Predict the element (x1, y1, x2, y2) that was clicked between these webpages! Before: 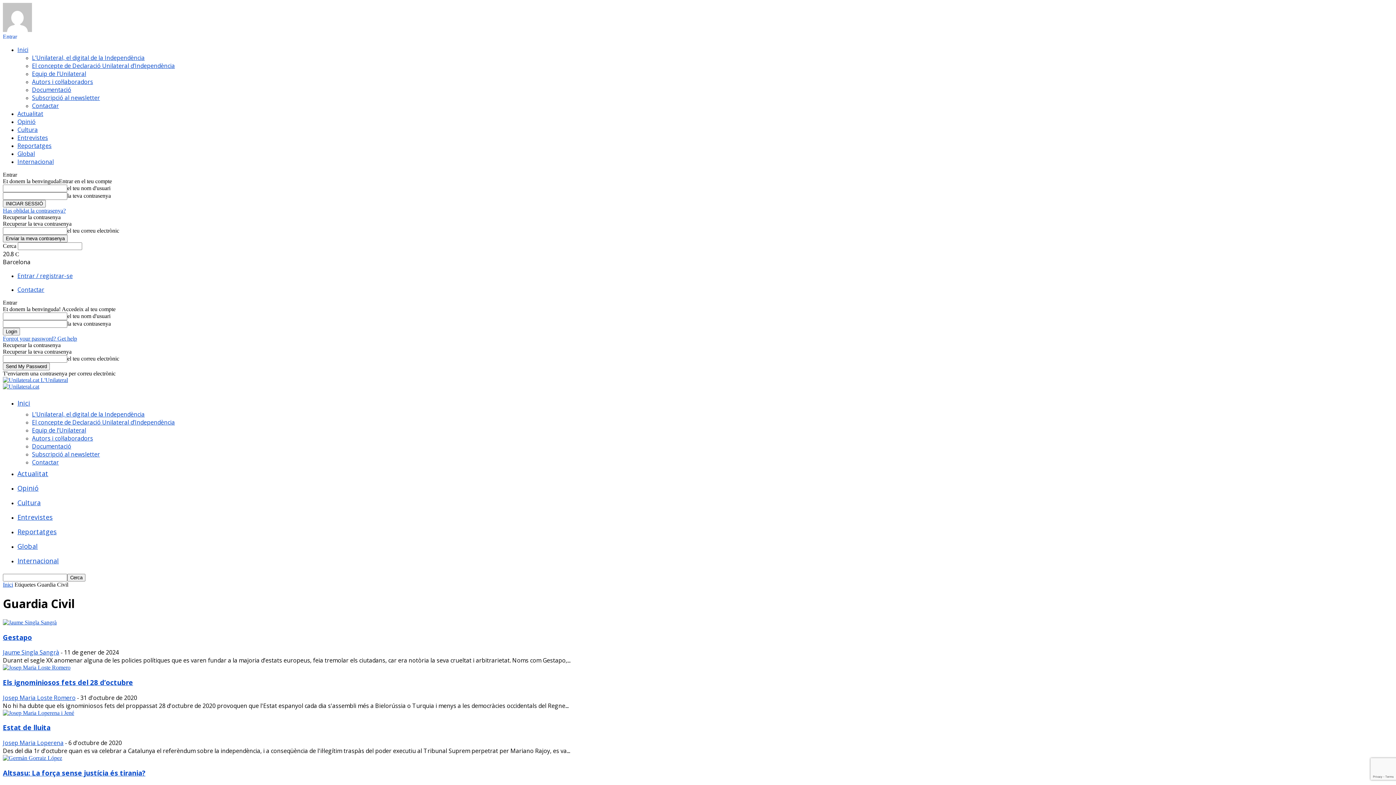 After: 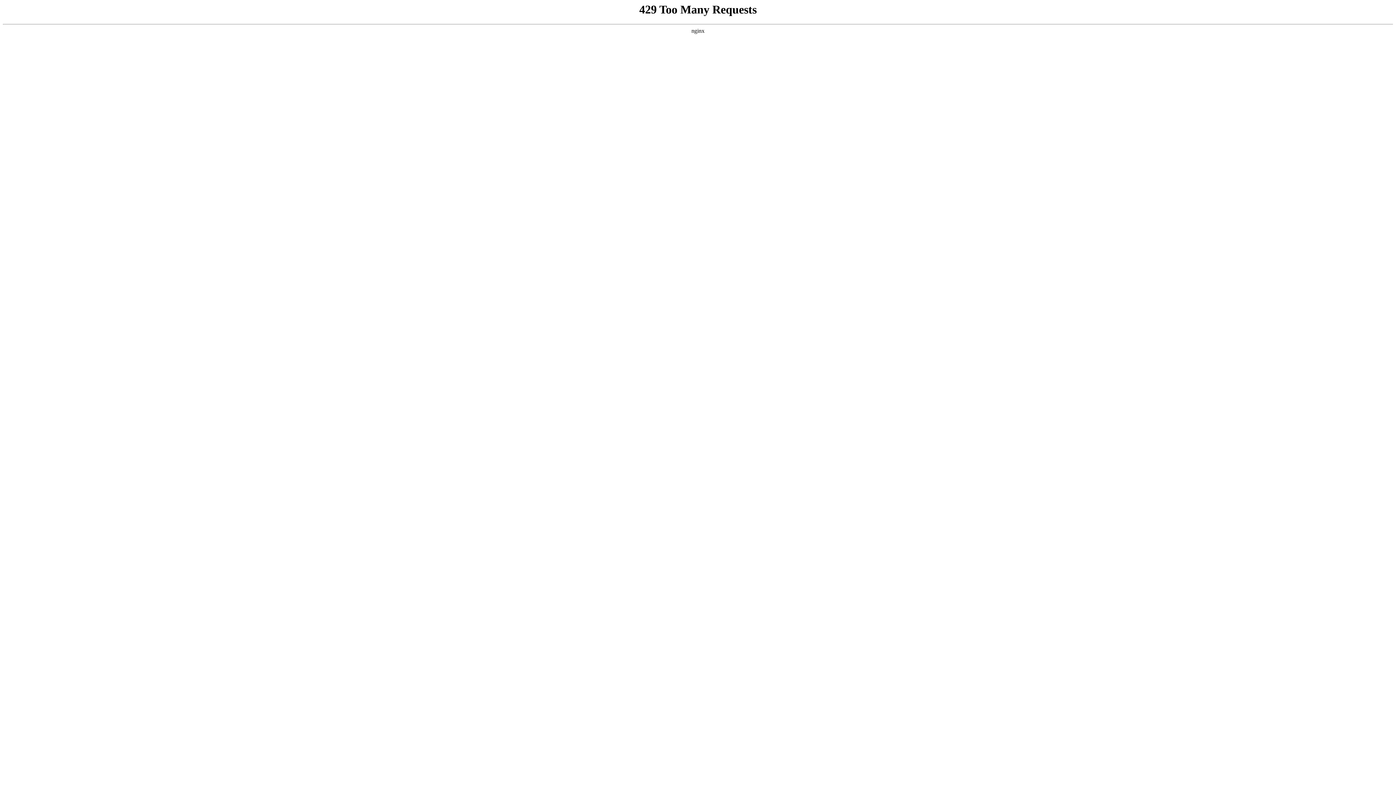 Action: bbox: (2, 739, 63, 747) label: Josep Maria Loperena